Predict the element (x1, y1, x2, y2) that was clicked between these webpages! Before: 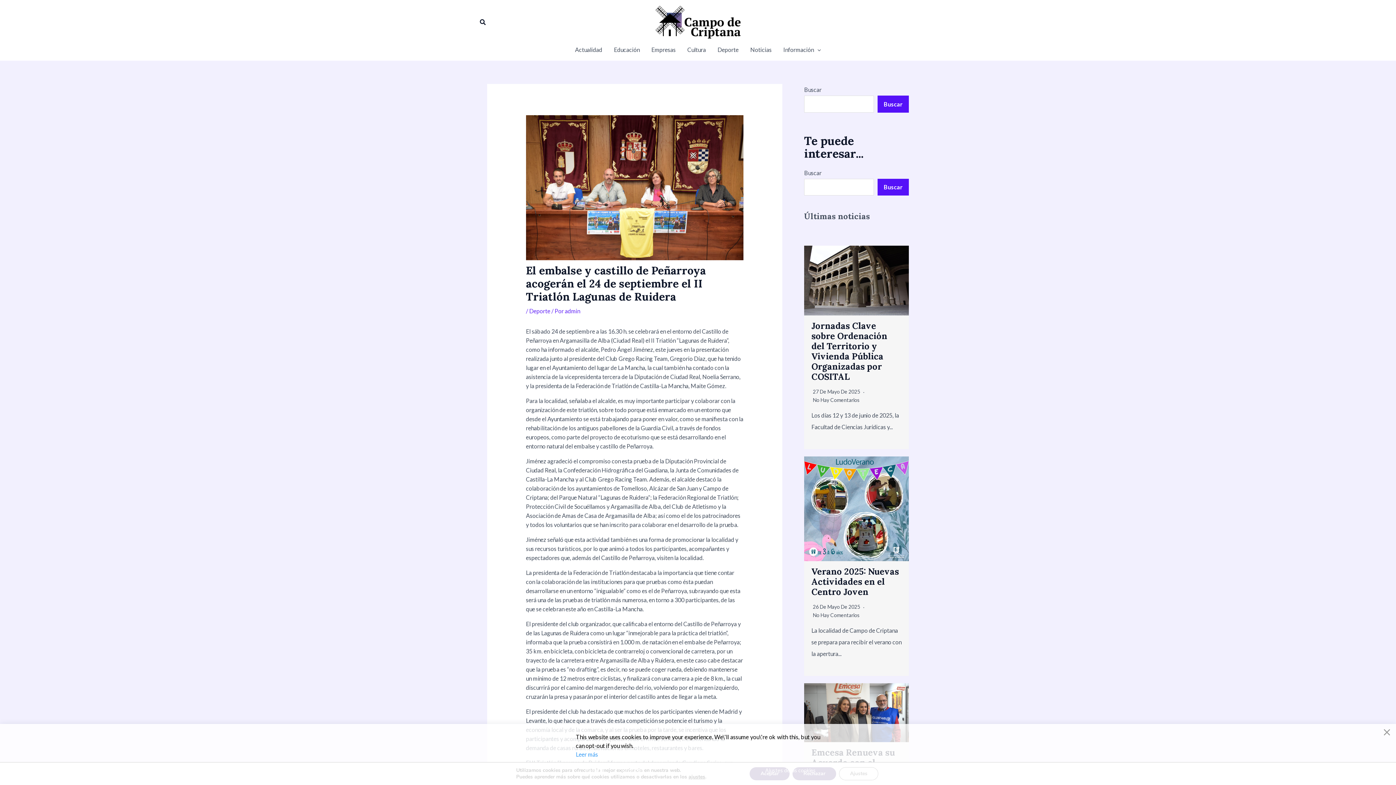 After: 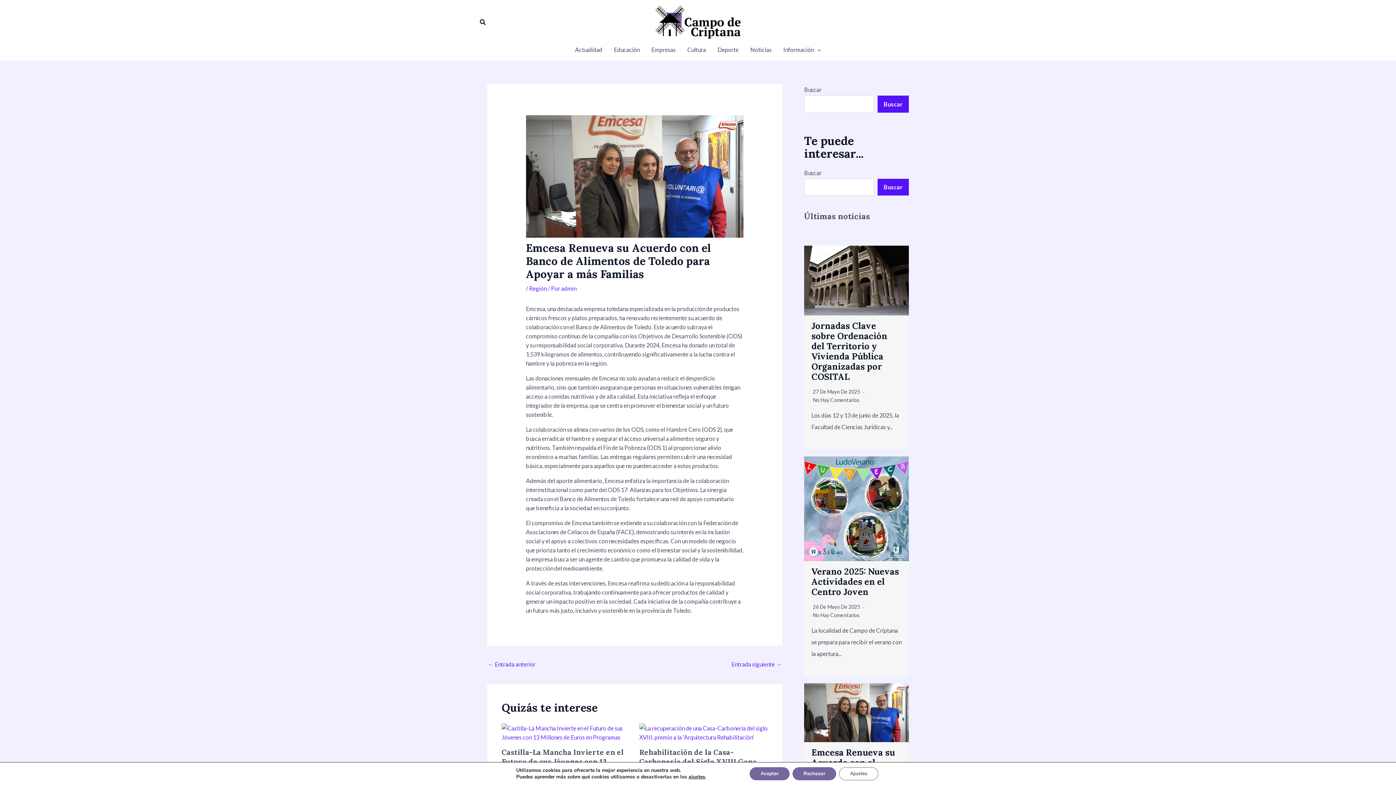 Action: bbox: (804, 683, 909, 742)